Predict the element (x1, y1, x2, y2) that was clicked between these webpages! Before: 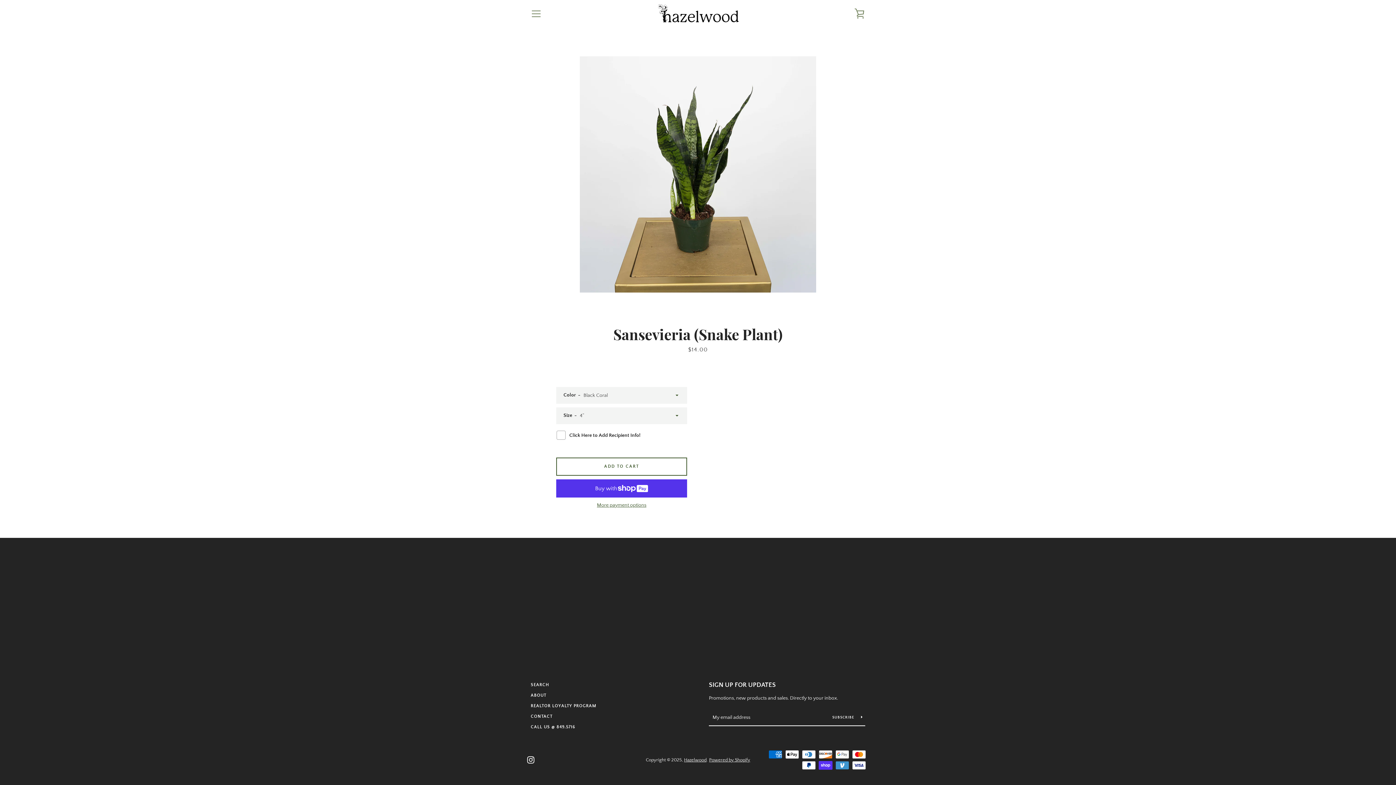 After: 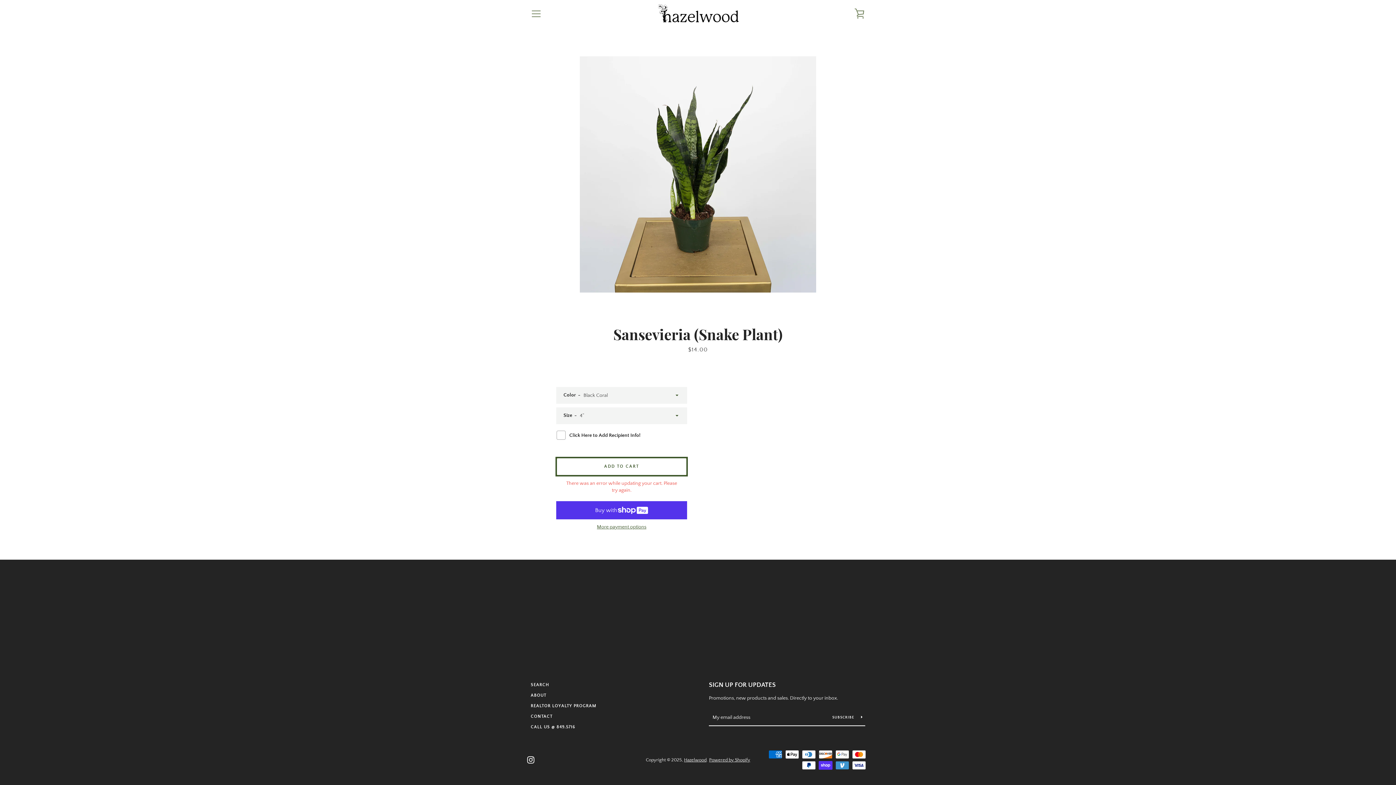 Action: bbox: (556, 457, 687, 476) label: Add to Cart